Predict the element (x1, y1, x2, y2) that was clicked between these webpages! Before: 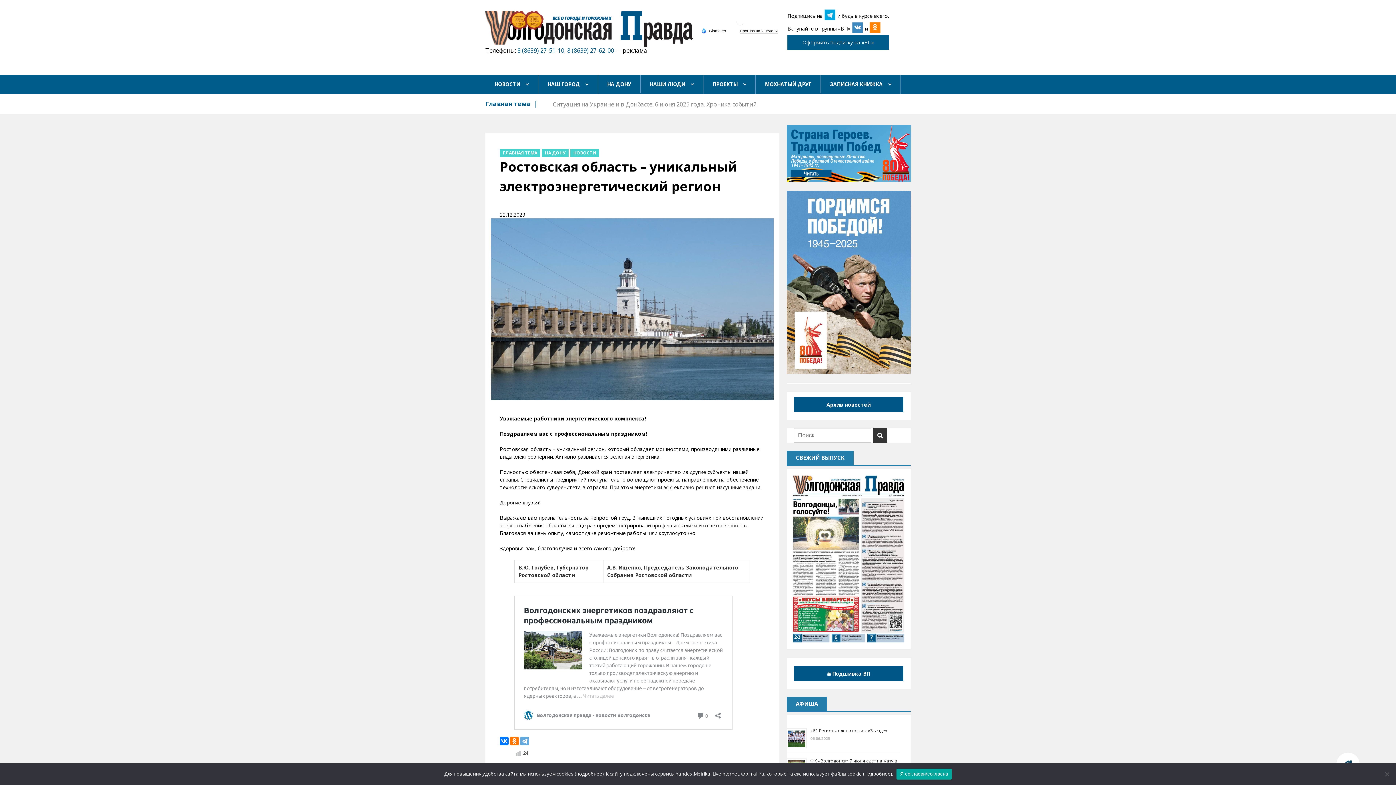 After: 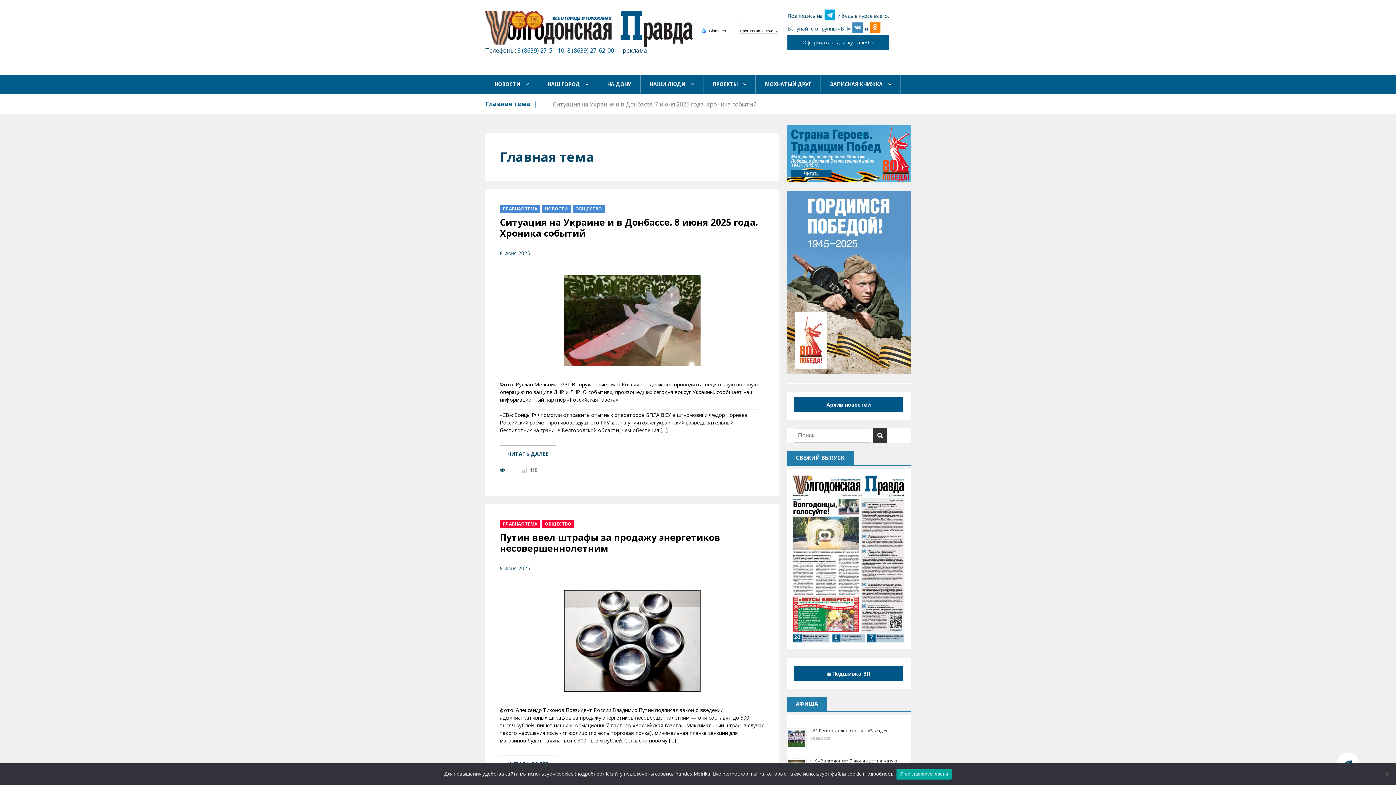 Action: label: ГЛАВНАЯ ТЕМА bbox: (500, 148, 540, 156)